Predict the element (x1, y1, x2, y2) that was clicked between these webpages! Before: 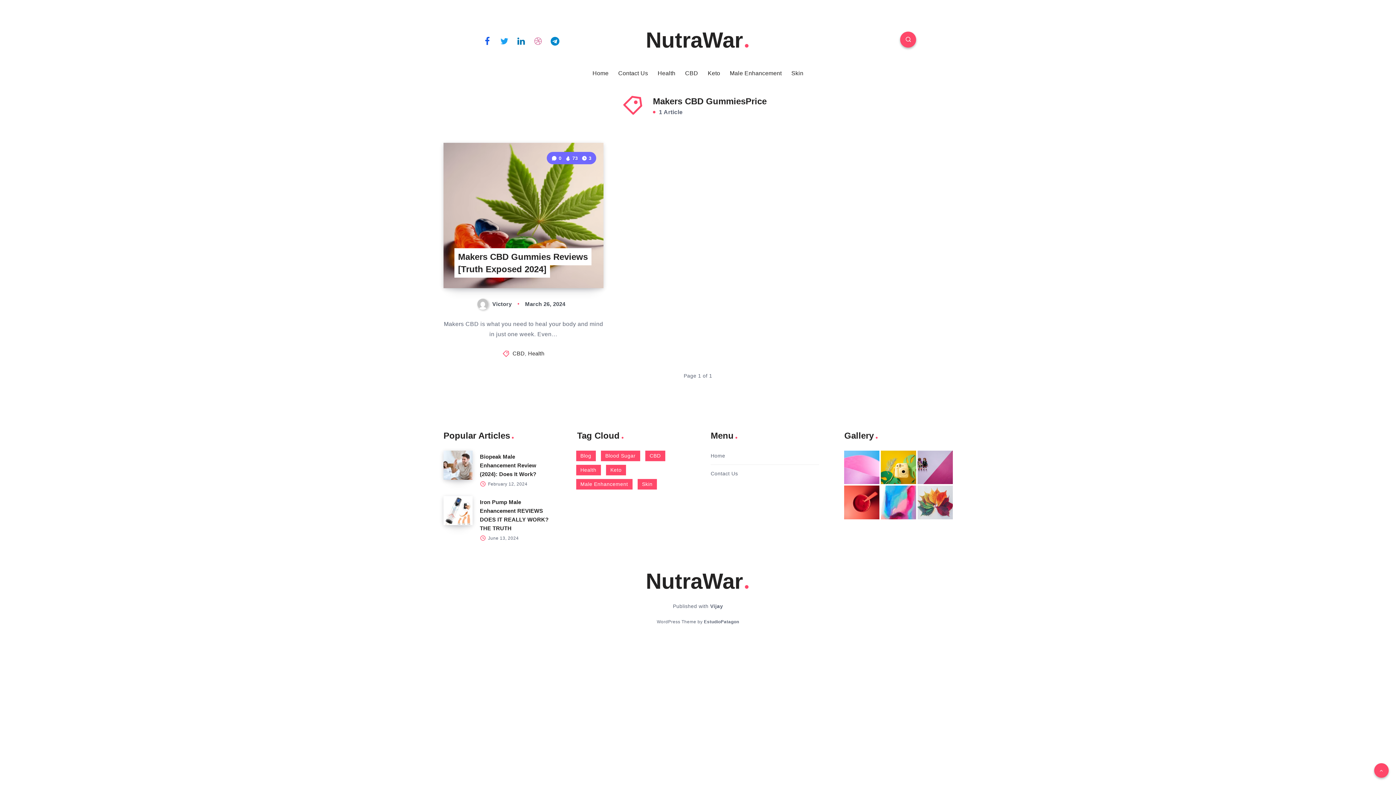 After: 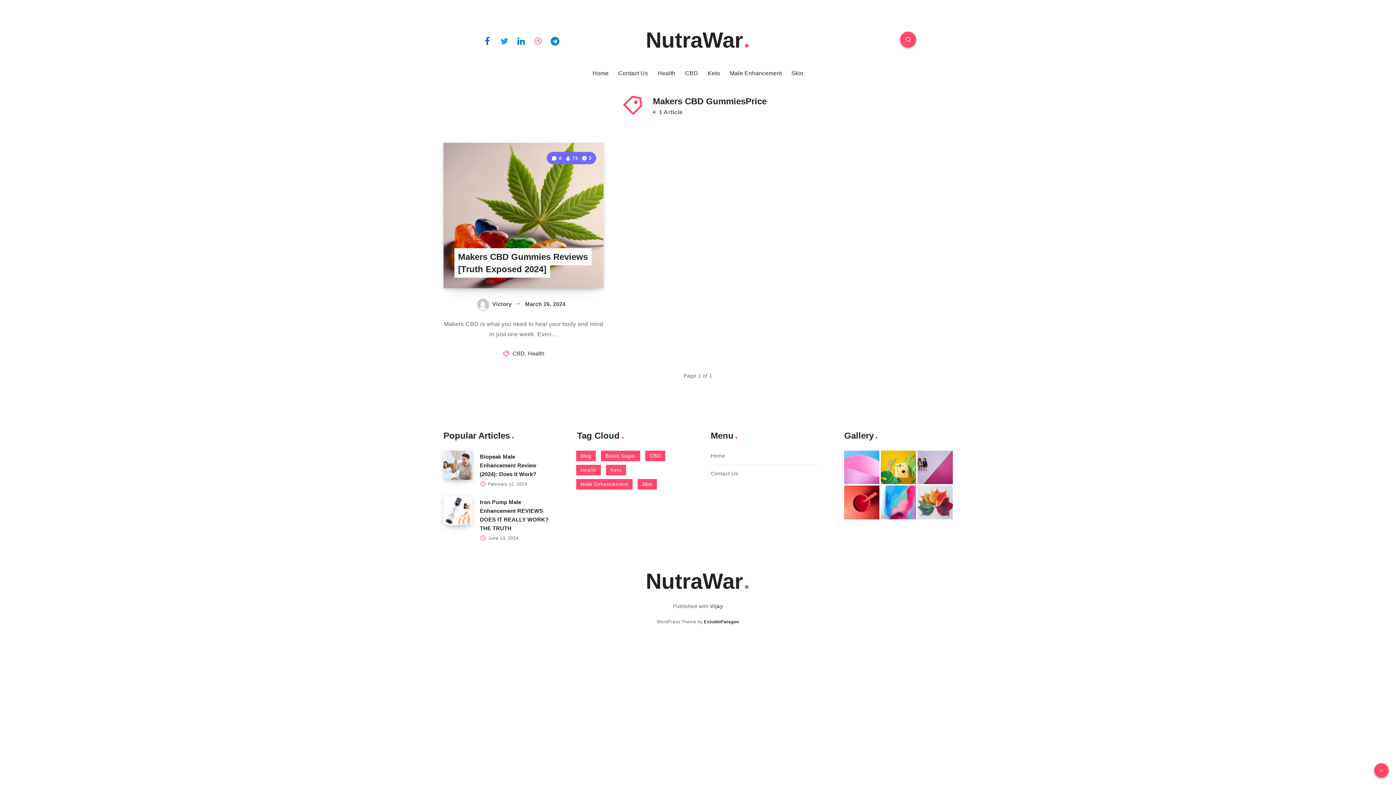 Action: bbox: (704, 619, 739, 624) label: EstudioPatagon